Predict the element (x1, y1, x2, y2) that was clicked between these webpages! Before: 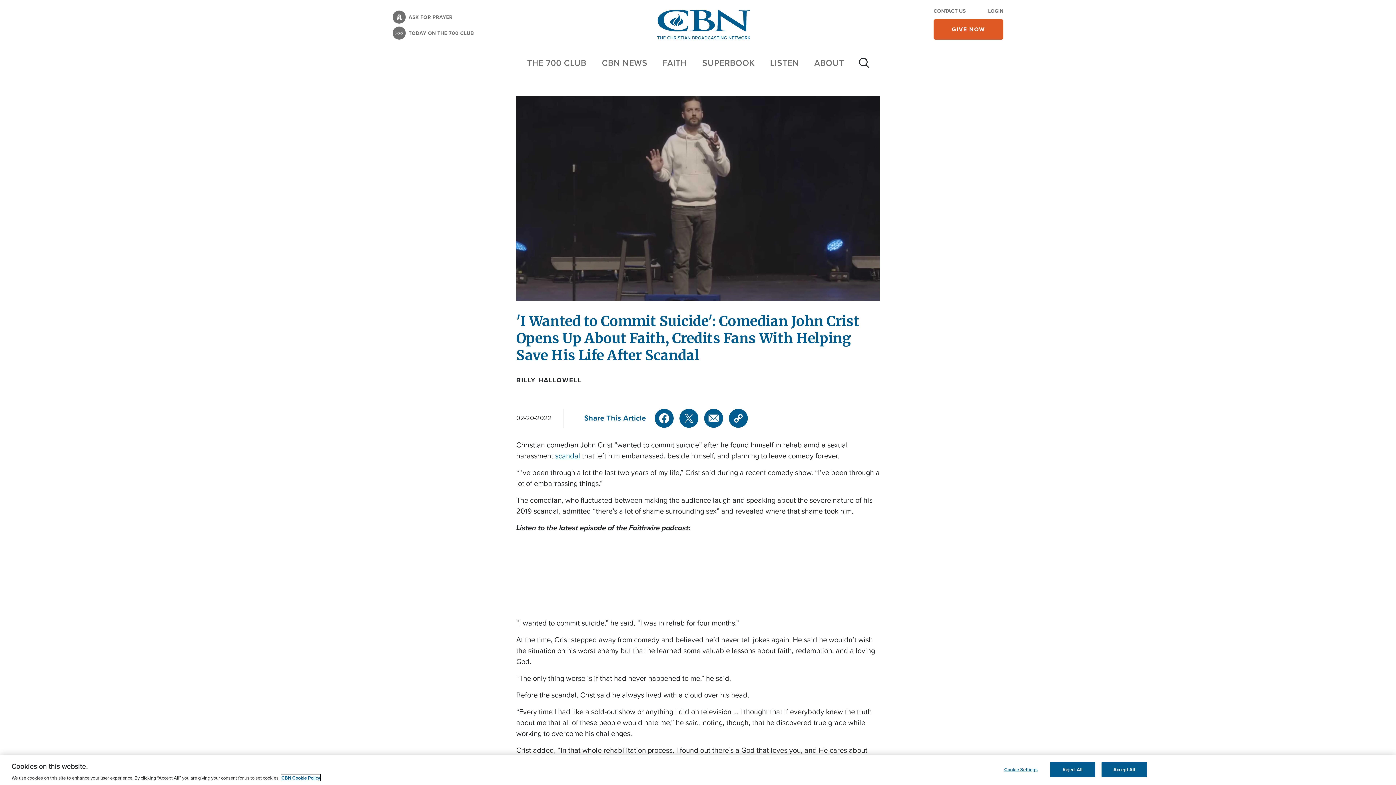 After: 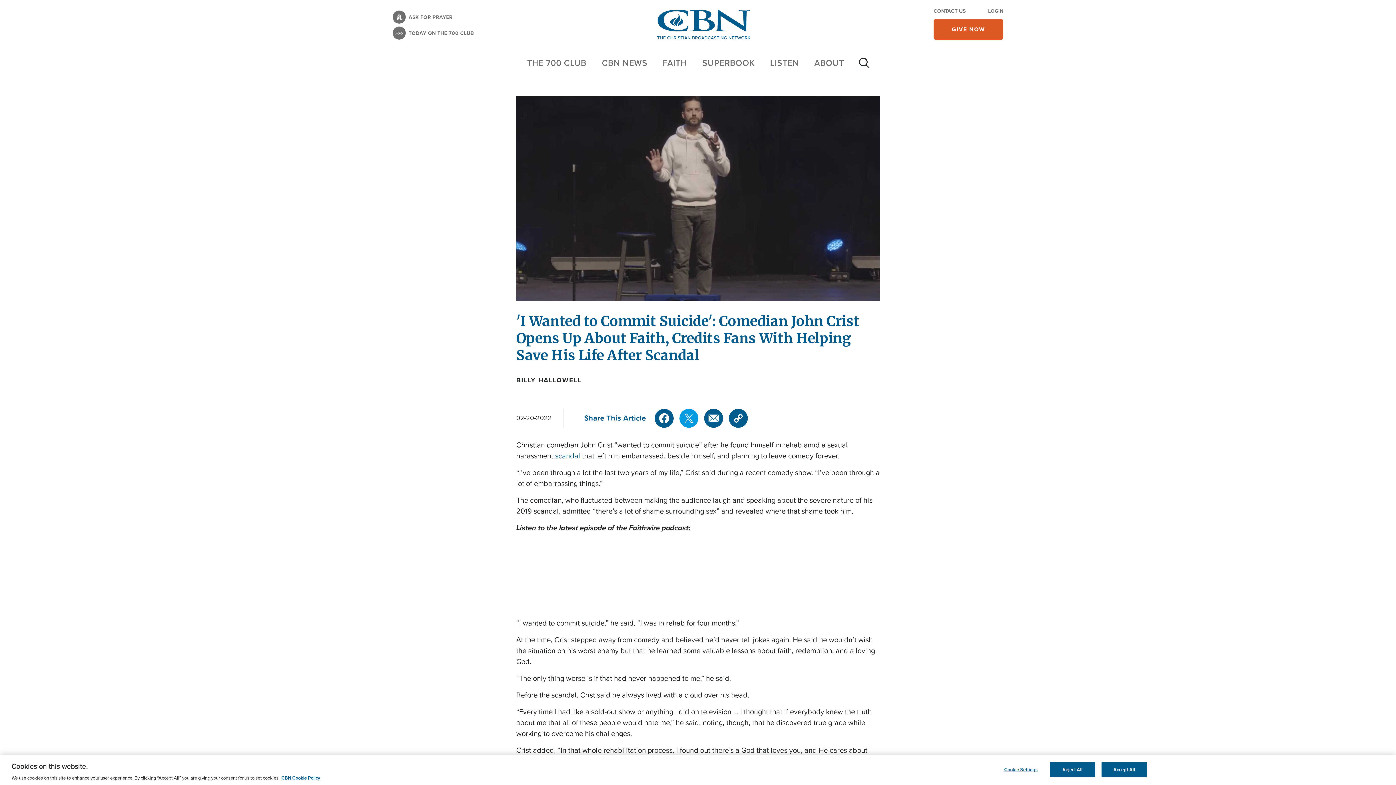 Action: label: Twitter bbox: (679, 408, 698, 427)